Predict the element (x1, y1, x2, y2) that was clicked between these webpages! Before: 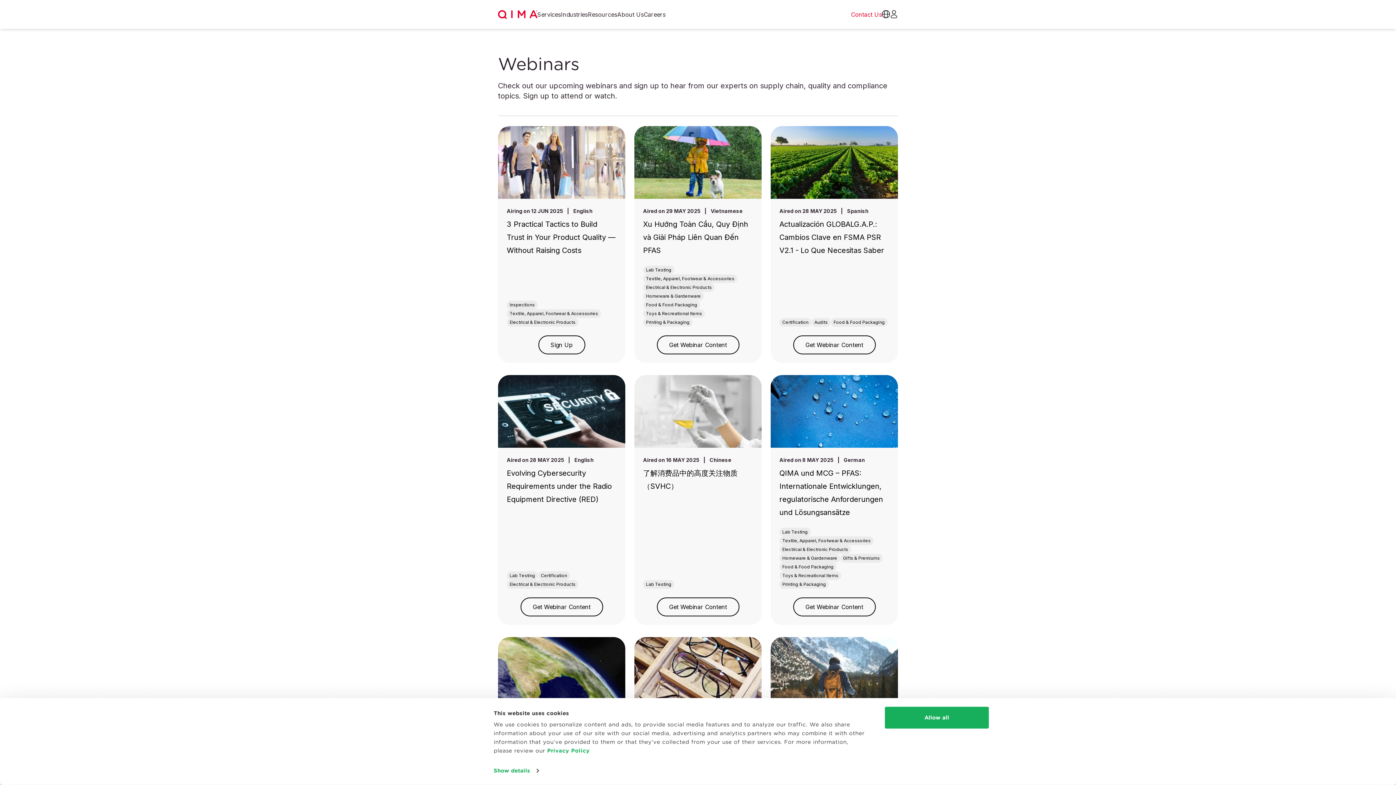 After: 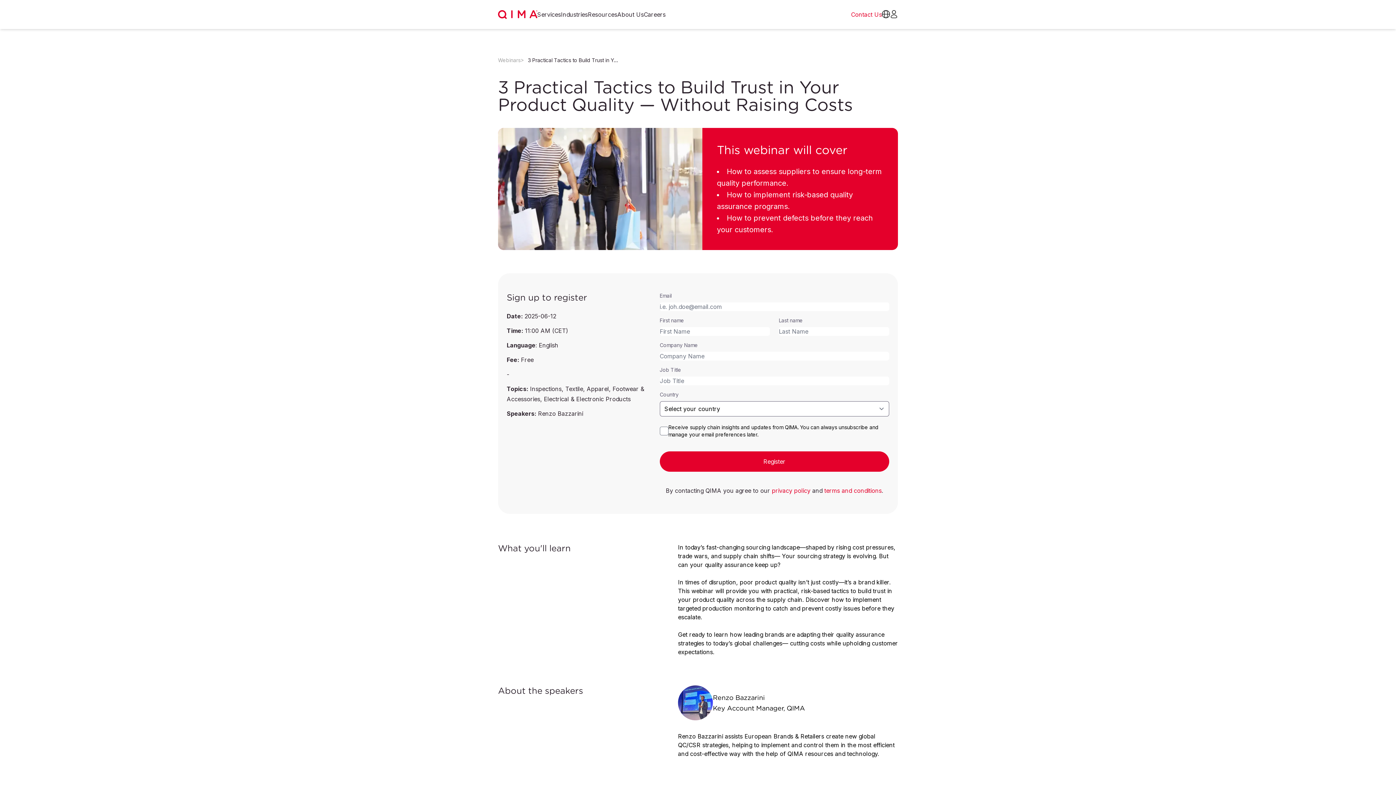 Action: bbox: (538, 335, 585, 354) label: Sign Up